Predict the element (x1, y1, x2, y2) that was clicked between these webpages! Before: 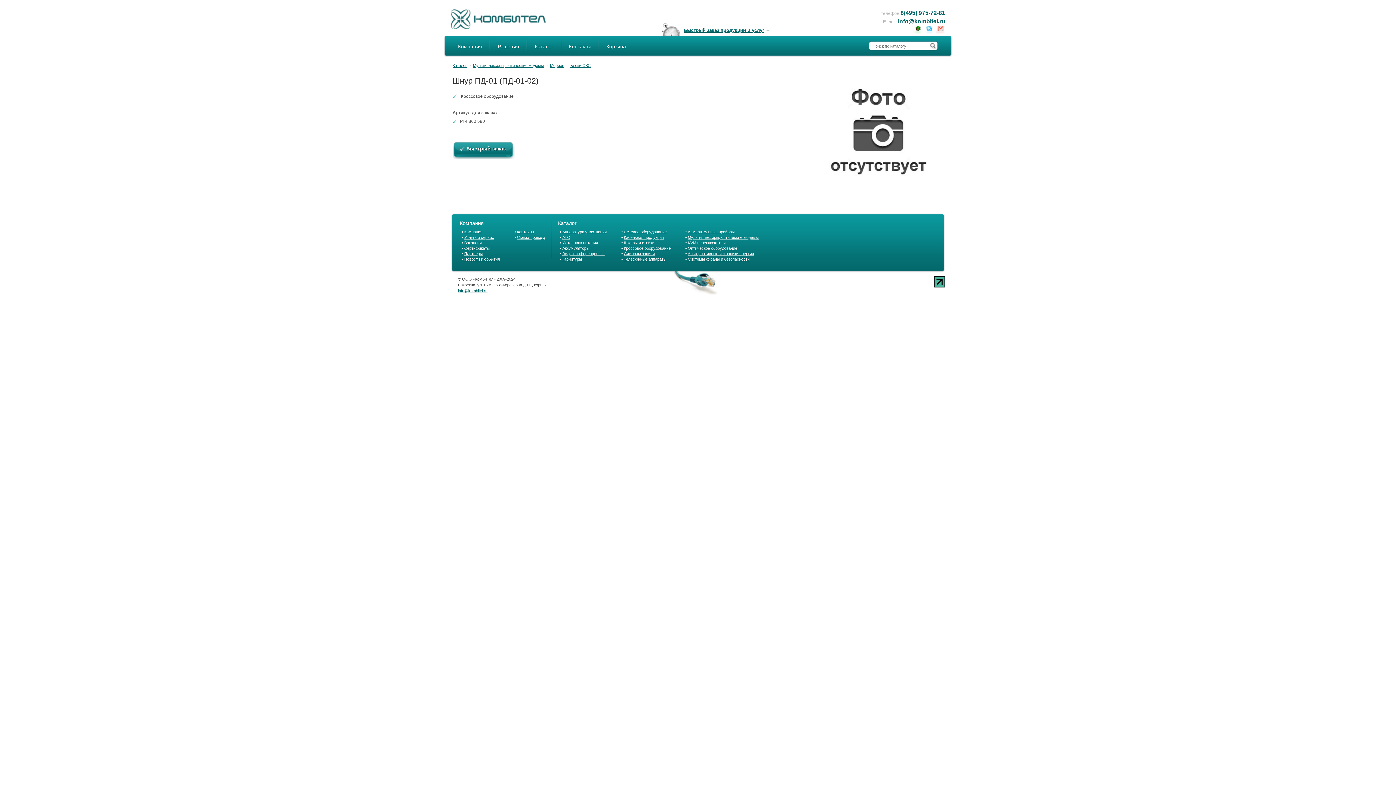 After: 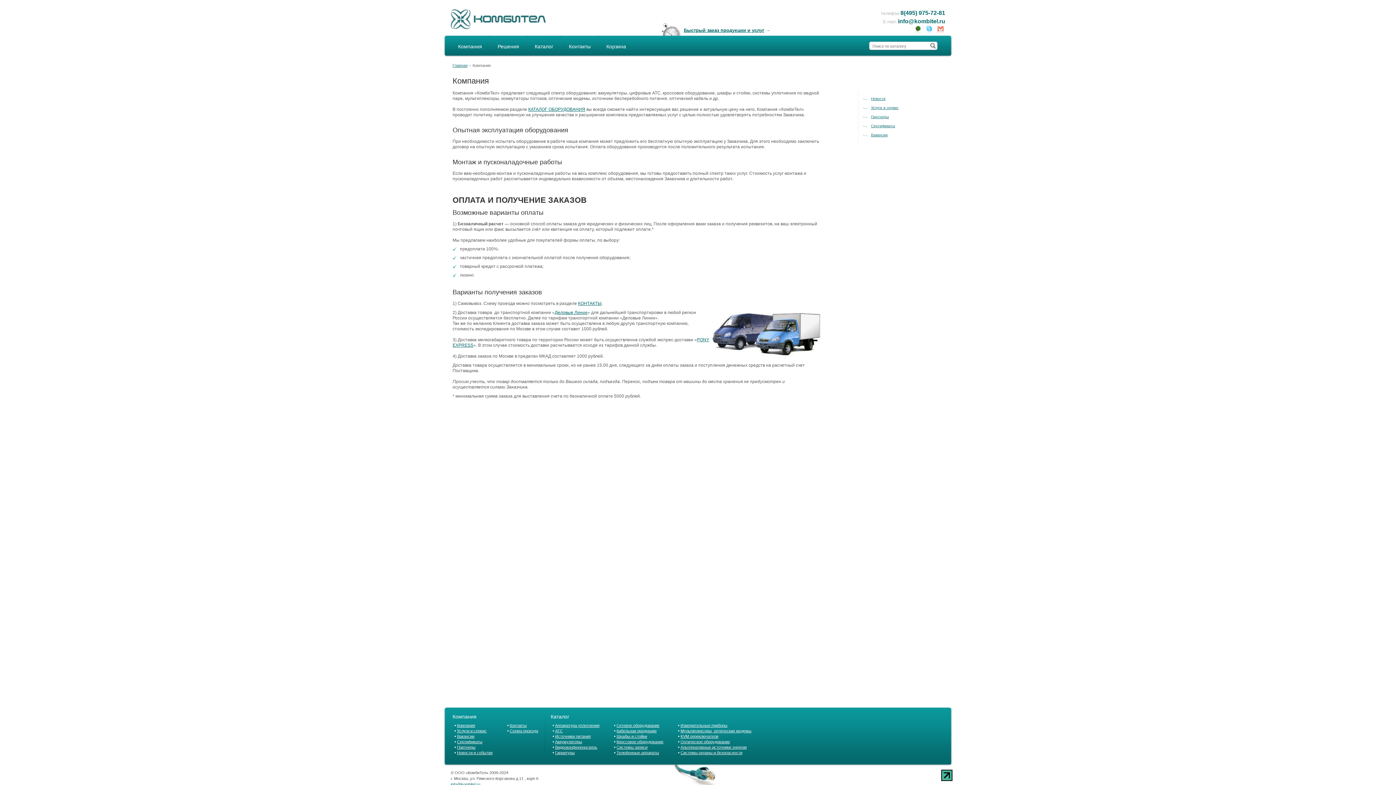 Action: label: Компания bbox: (450, 35, 489, 57)